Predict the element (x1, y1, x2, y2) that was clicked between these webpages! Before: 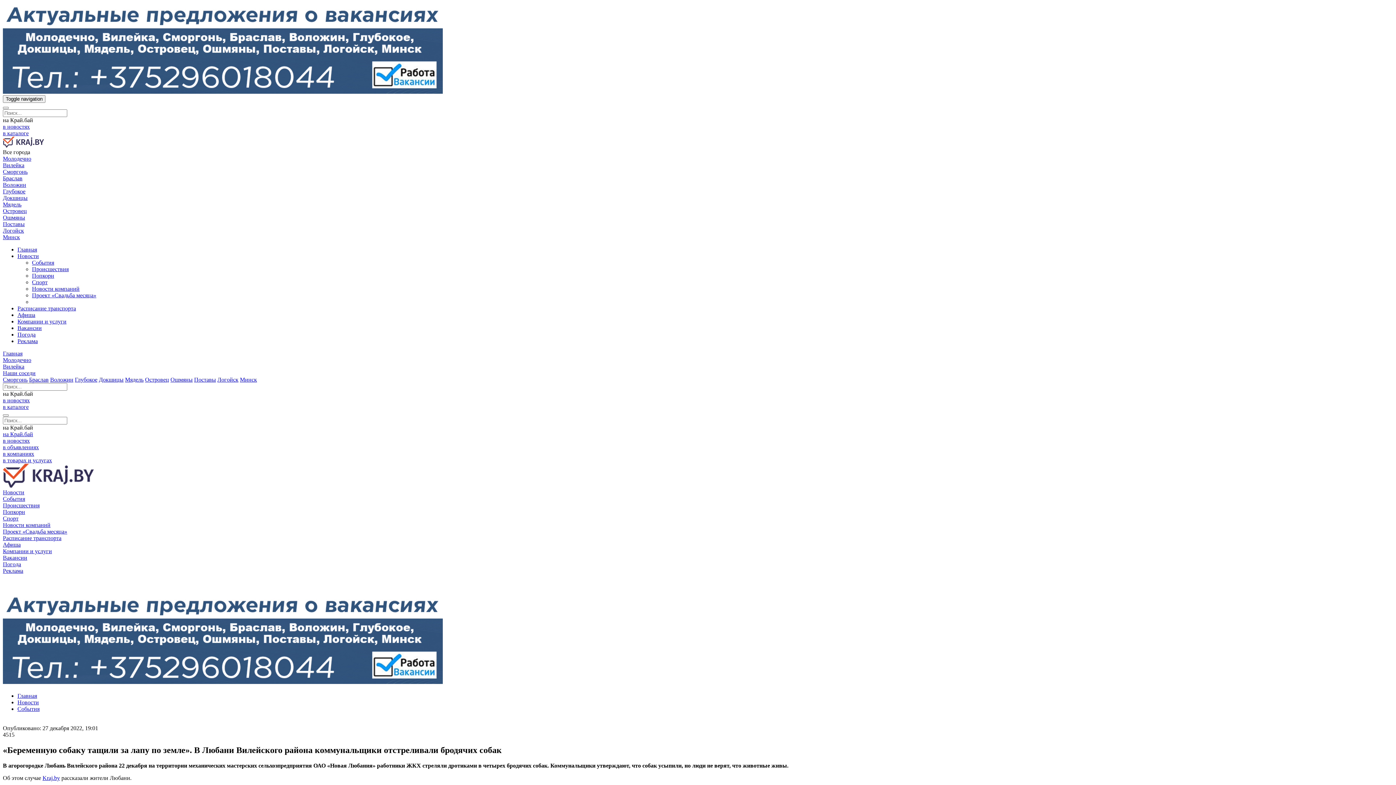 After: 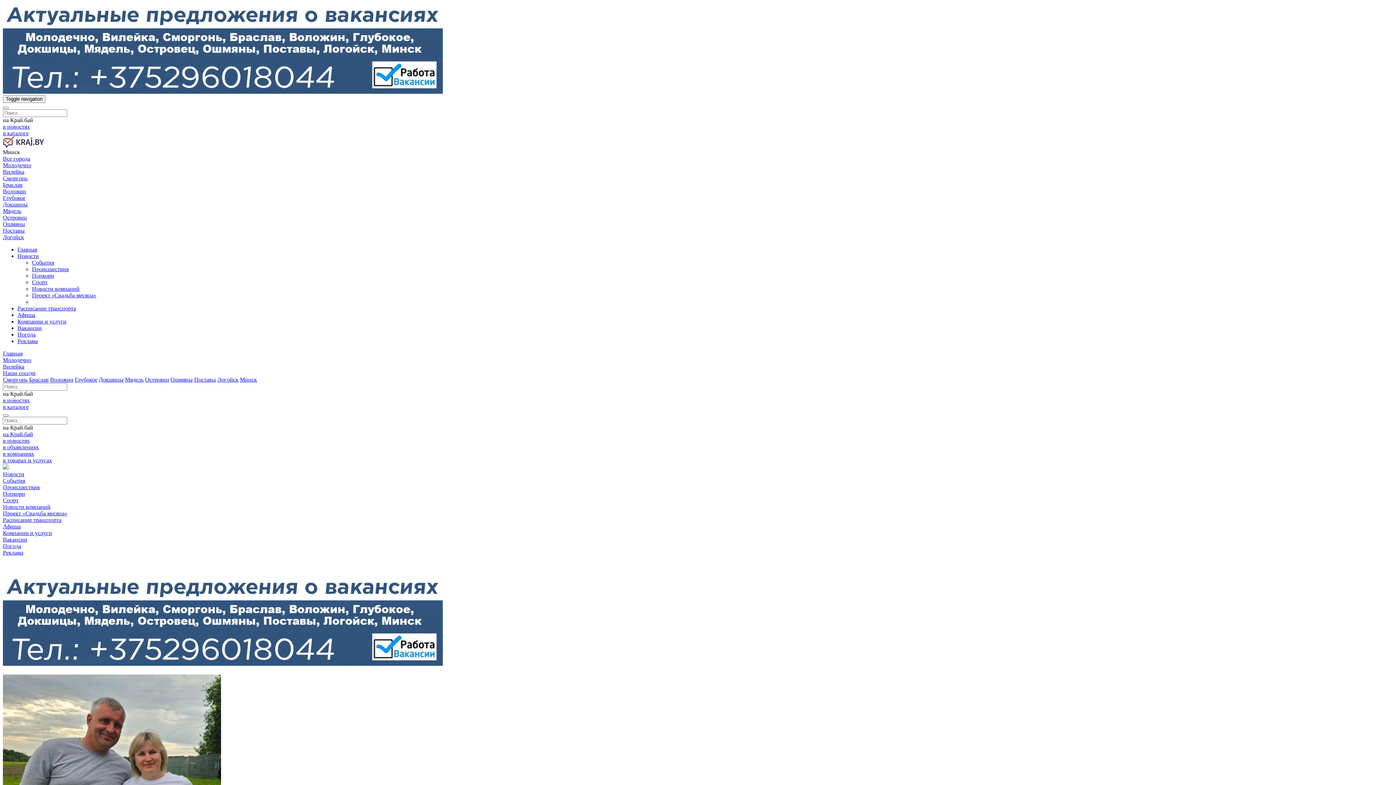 Action: label: Минск bbox: (2, 234, 20, 240)